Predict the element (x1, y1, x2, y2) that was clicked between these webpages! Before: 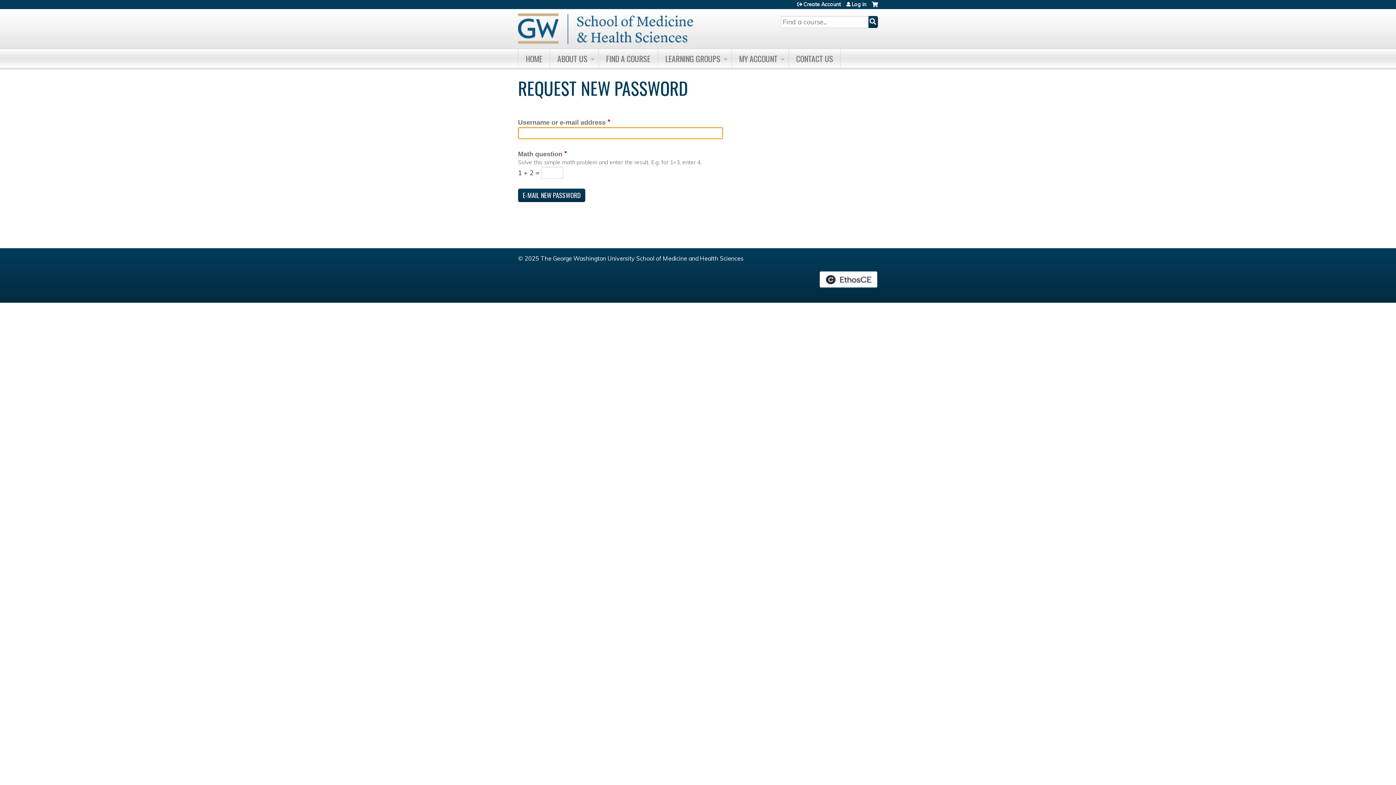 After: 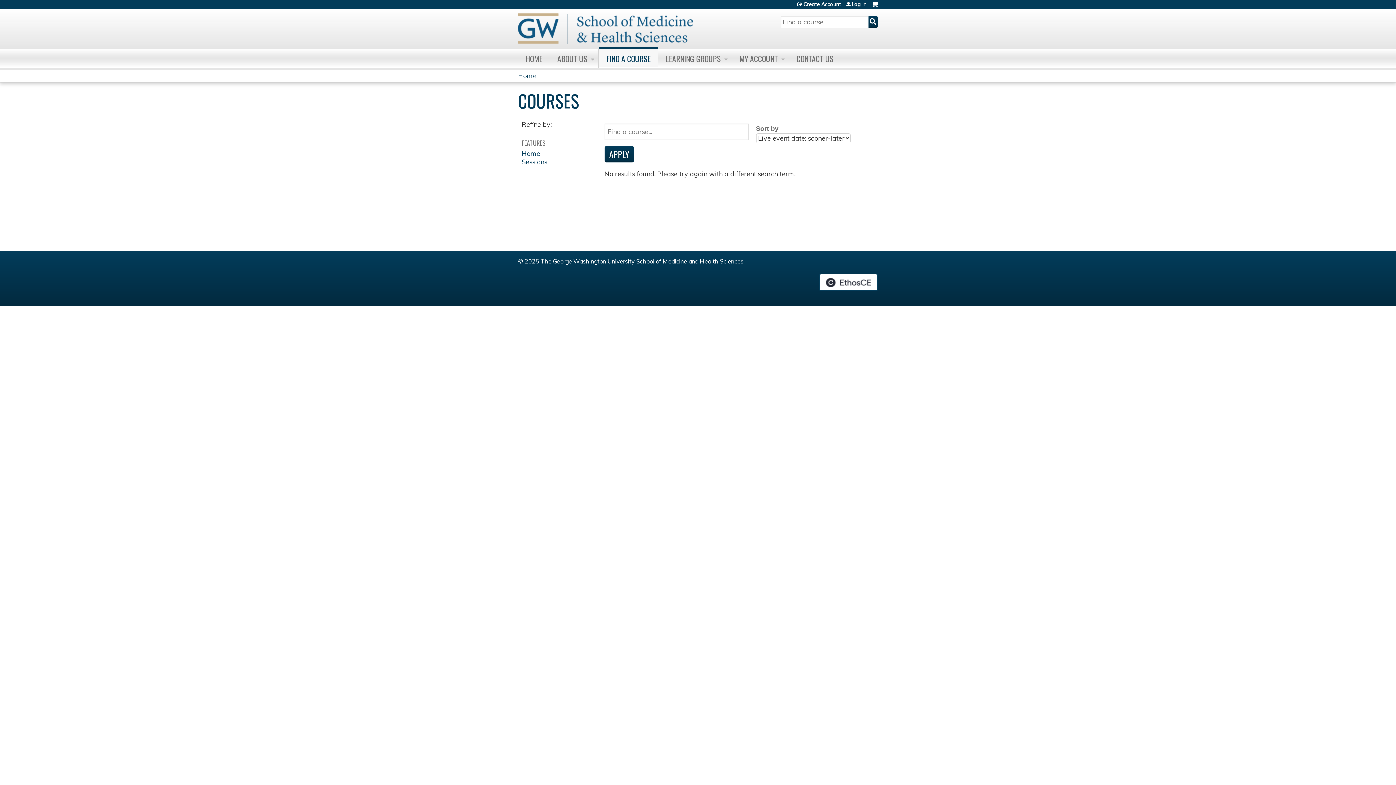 Action: bbox: (598, 49, 658, 67) label: FIND A COURSE